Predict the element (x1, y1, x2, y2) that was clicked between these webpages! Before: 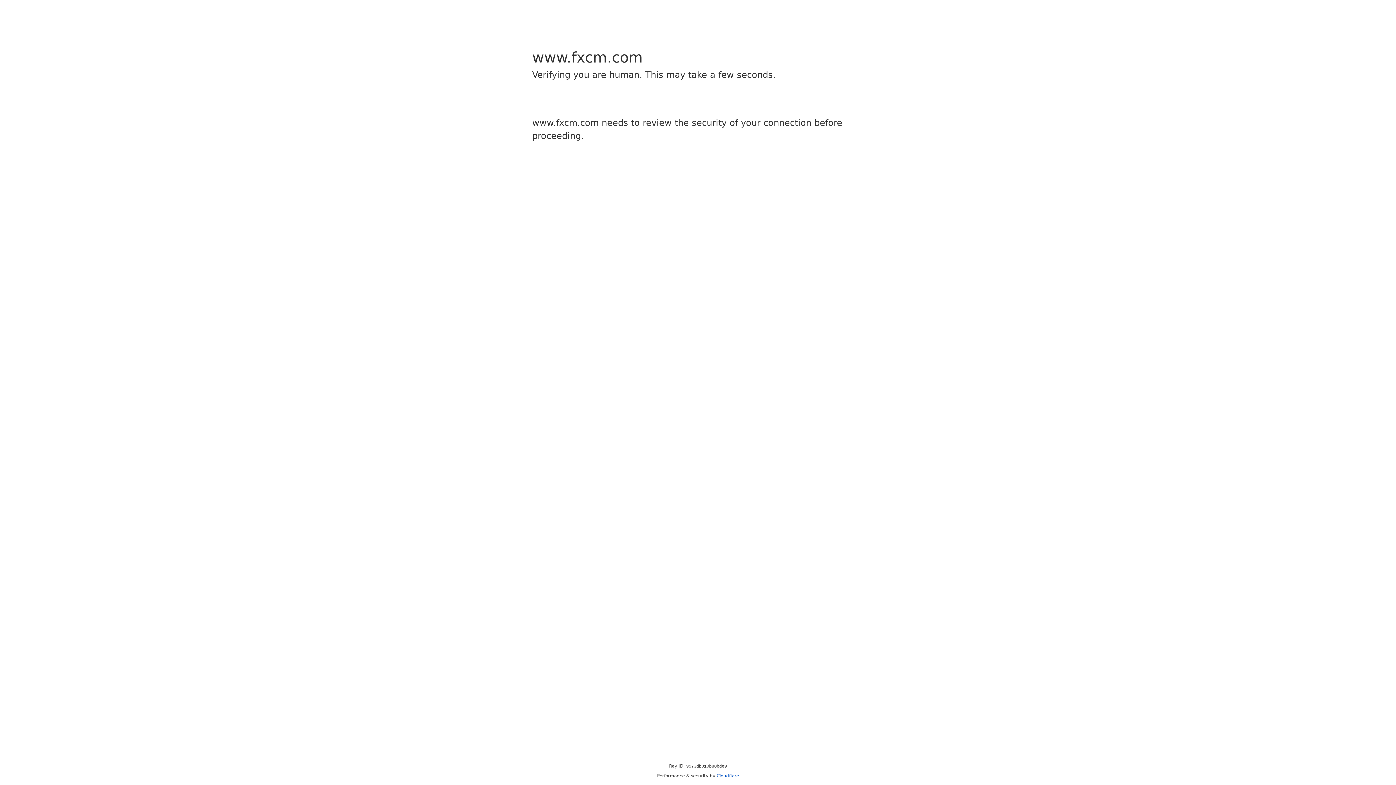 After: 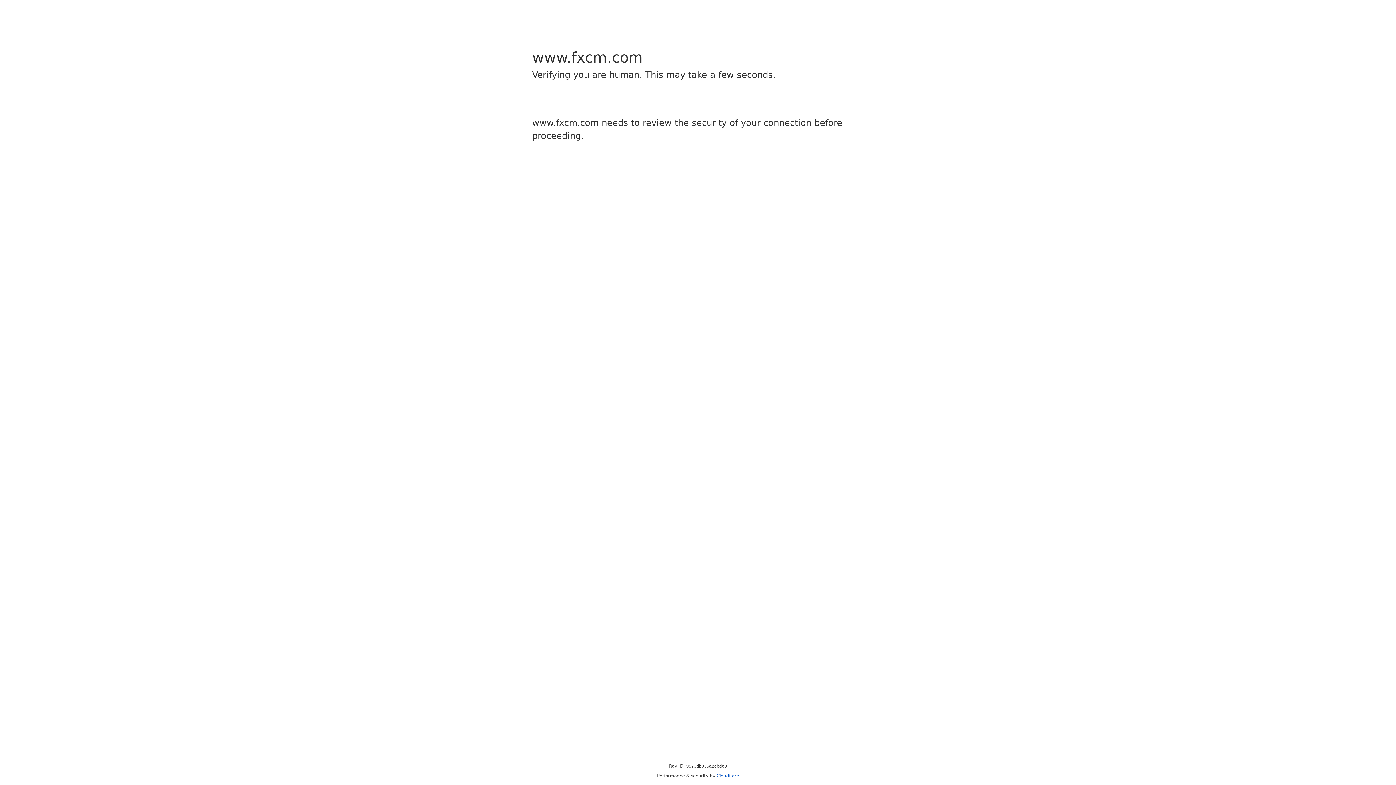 Action: label: Cloudflare bbox: (716, 773, 739, 778)